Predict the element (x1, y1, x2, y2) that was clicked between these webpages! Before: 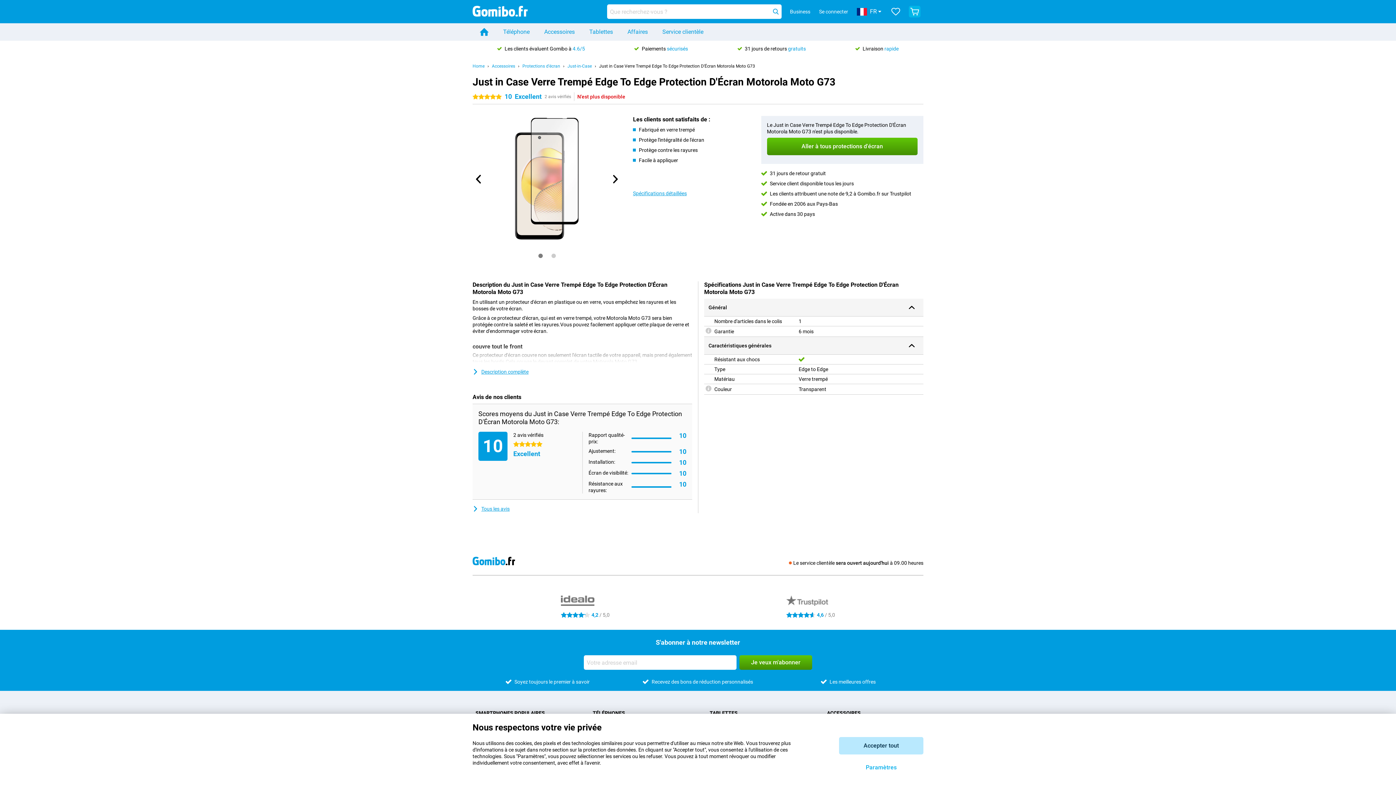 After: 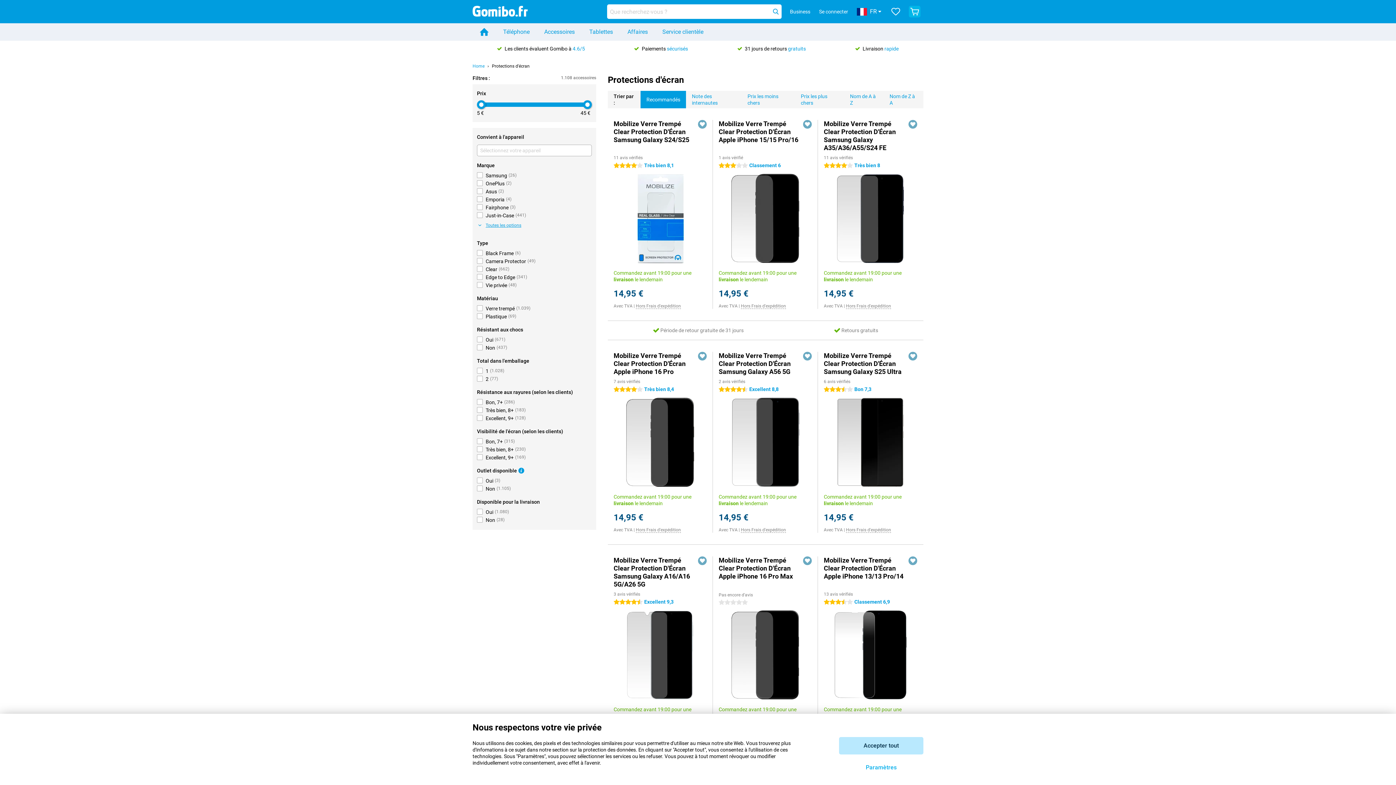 Action: label: Protections d'écran bbox: (522, 63, 560, 68)